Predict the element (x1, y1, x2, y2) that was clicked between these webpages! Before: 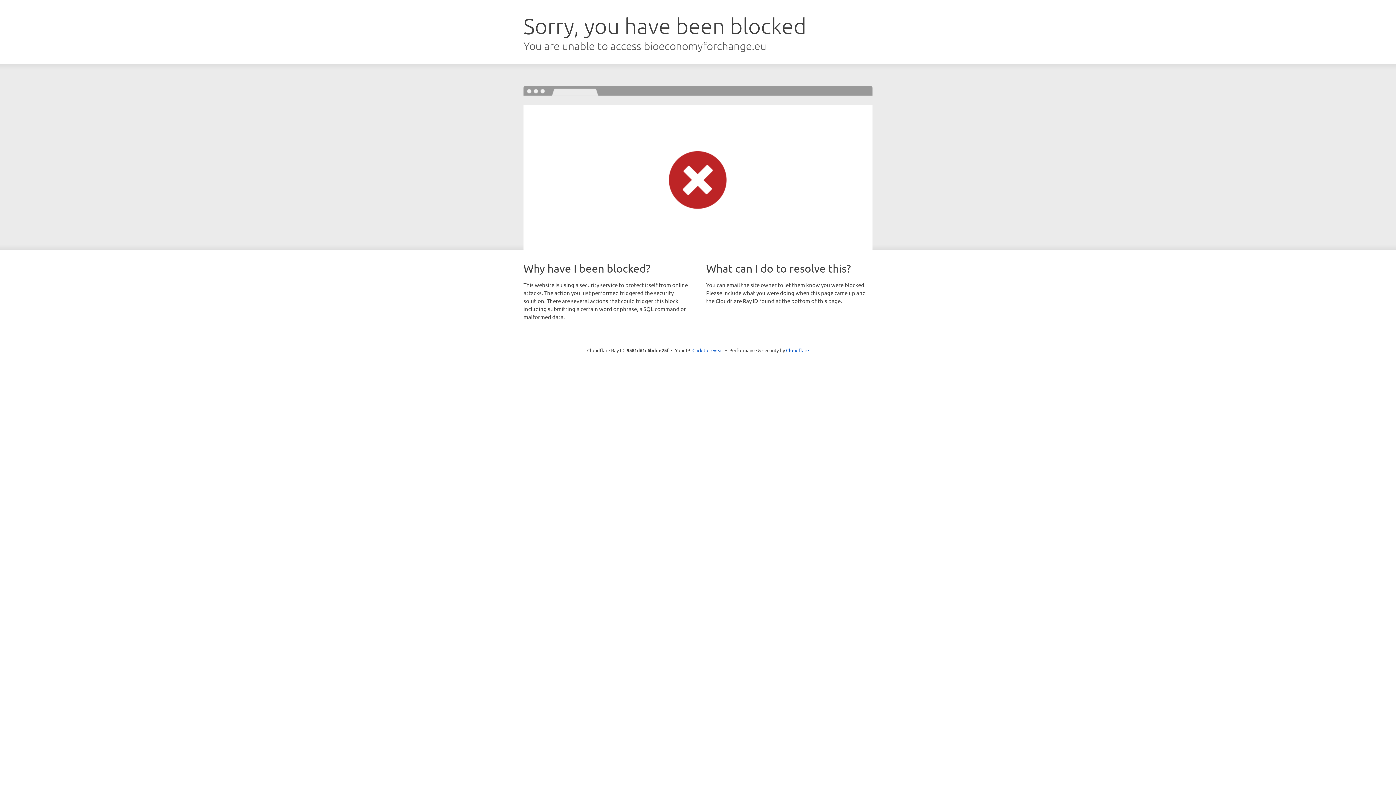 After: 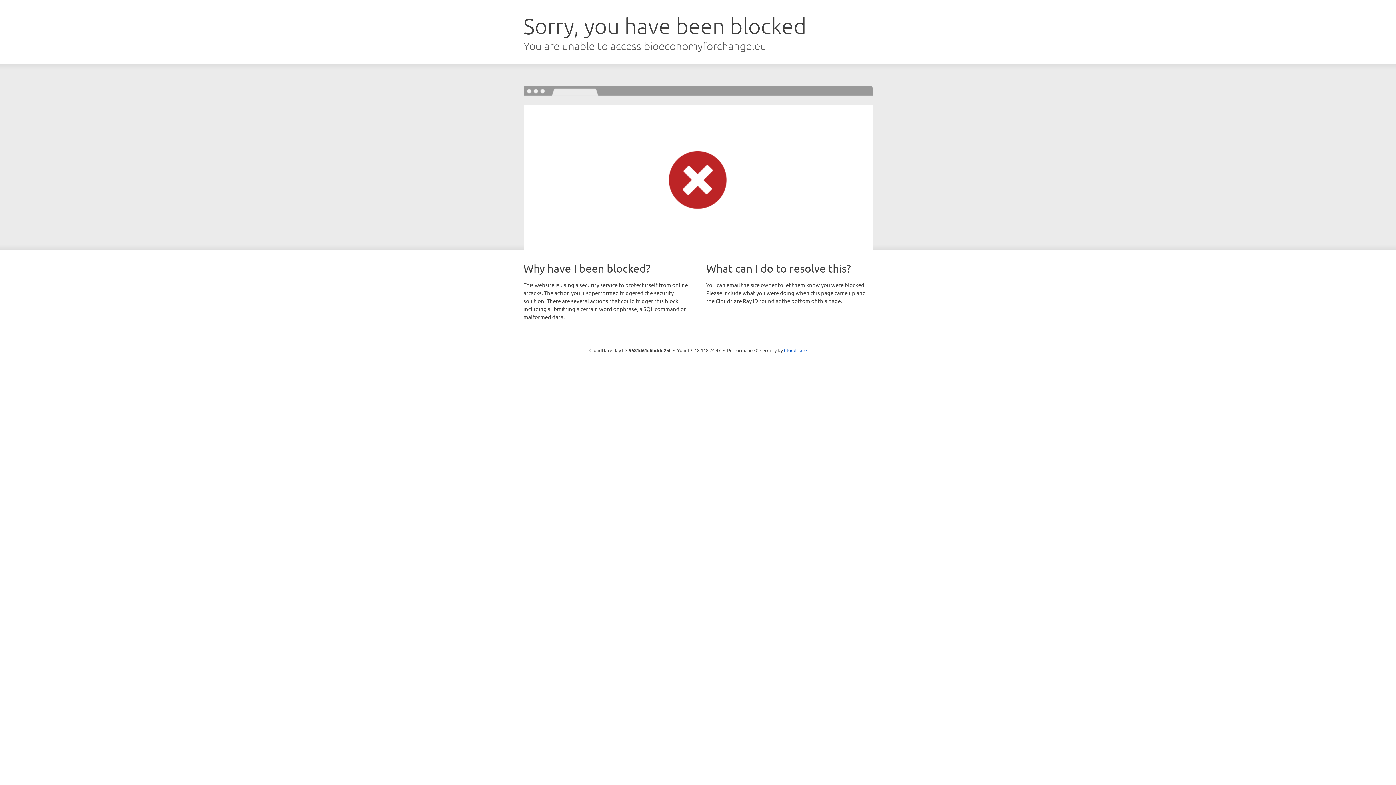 Action: bbox: (692, 346, 723, 353) label: Click to reveal